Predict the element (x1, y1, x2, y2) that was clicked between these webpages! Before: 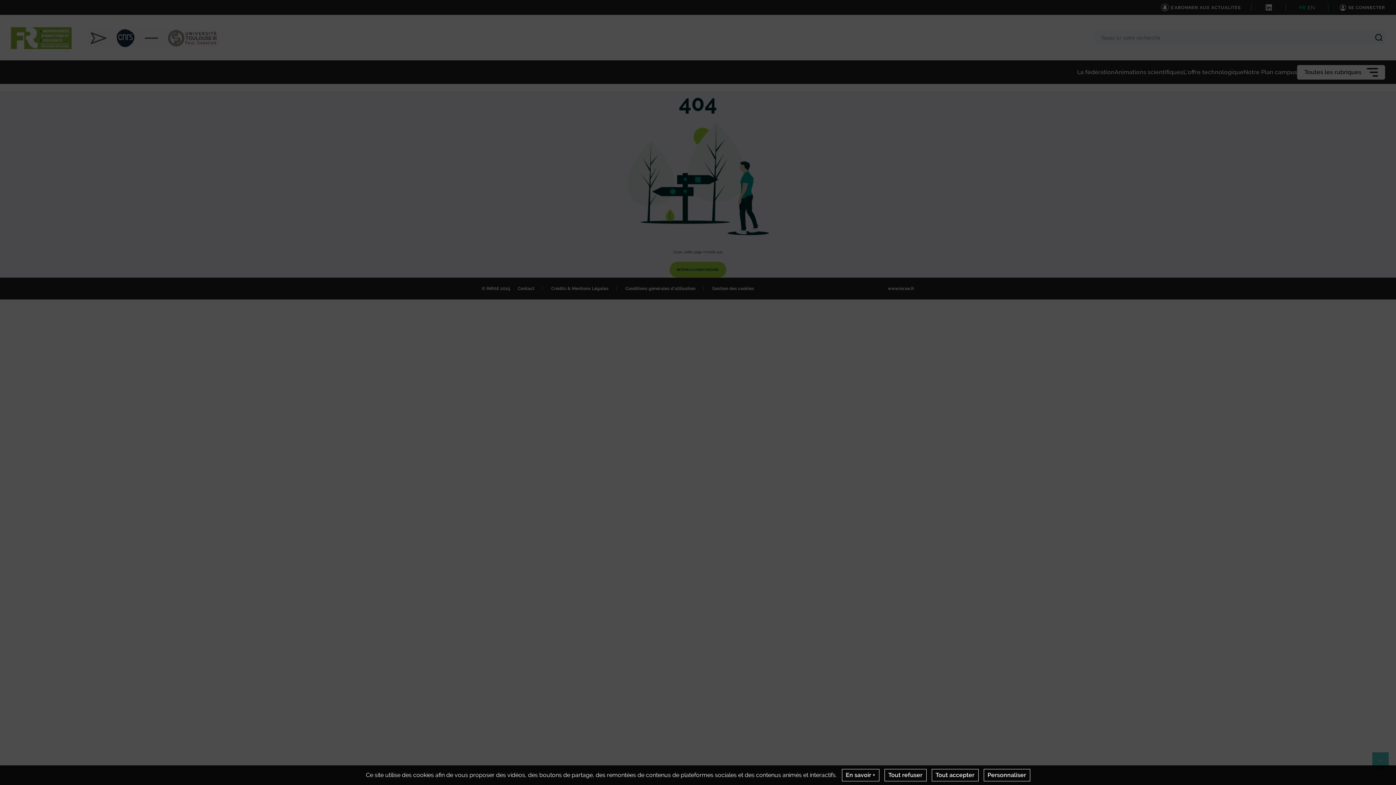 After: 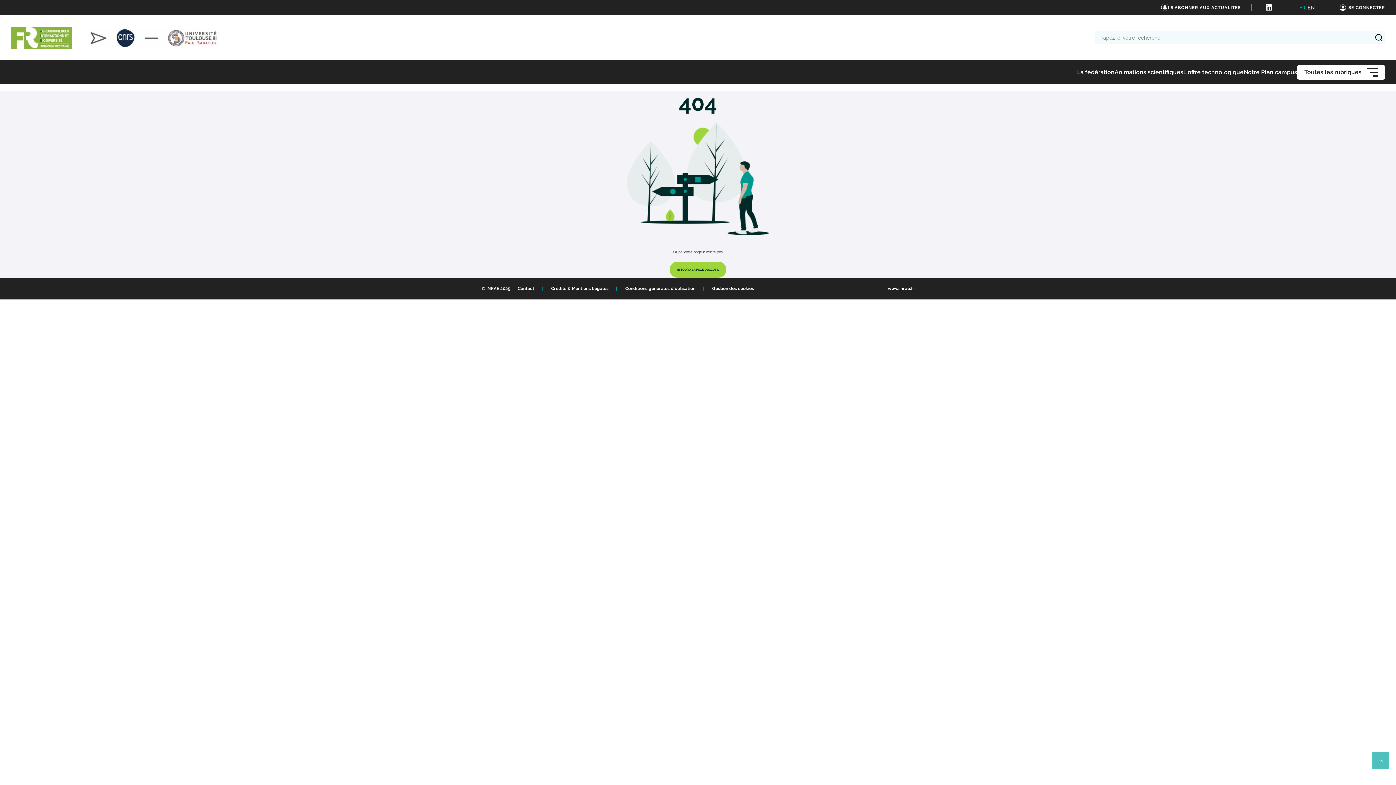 Action: label: Tout accepter bbox: (931, 769, 978, 781)